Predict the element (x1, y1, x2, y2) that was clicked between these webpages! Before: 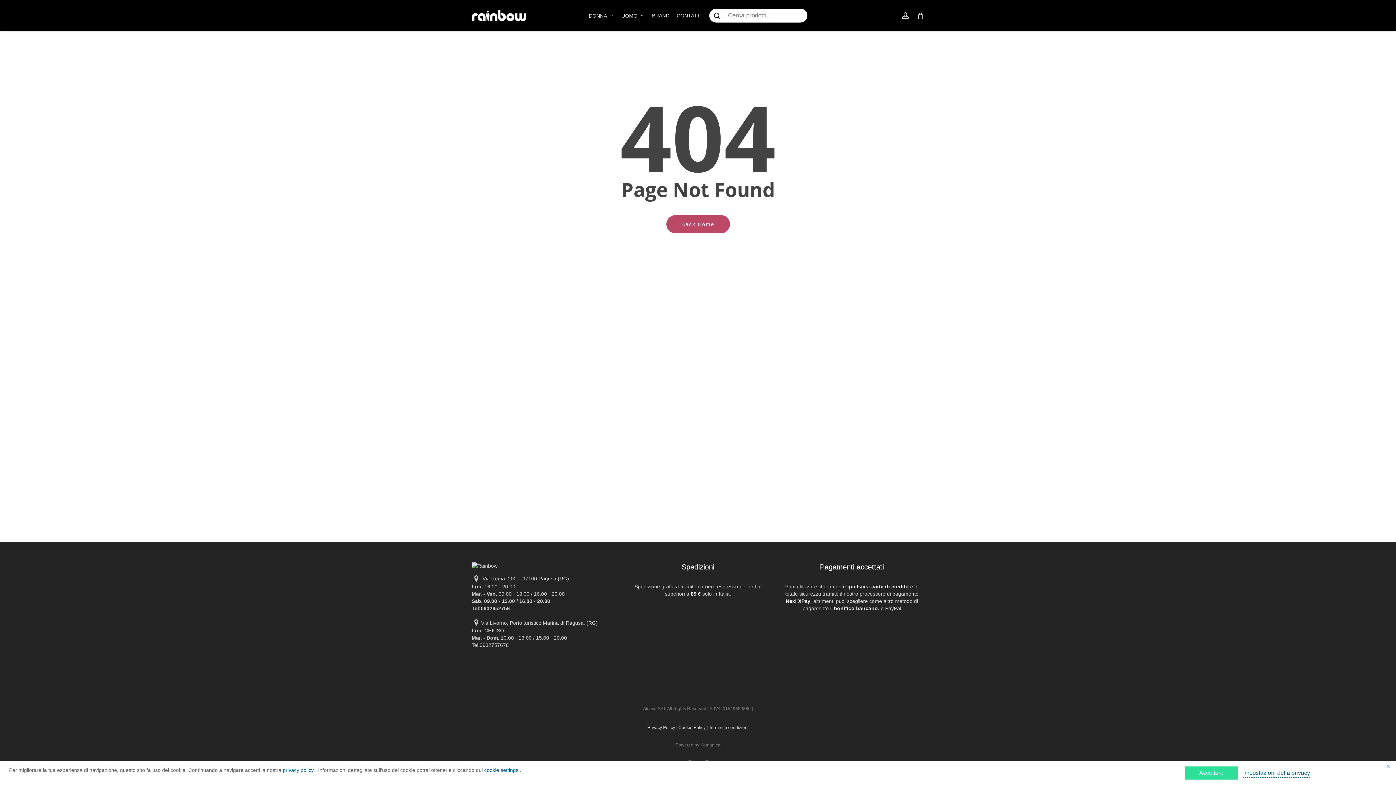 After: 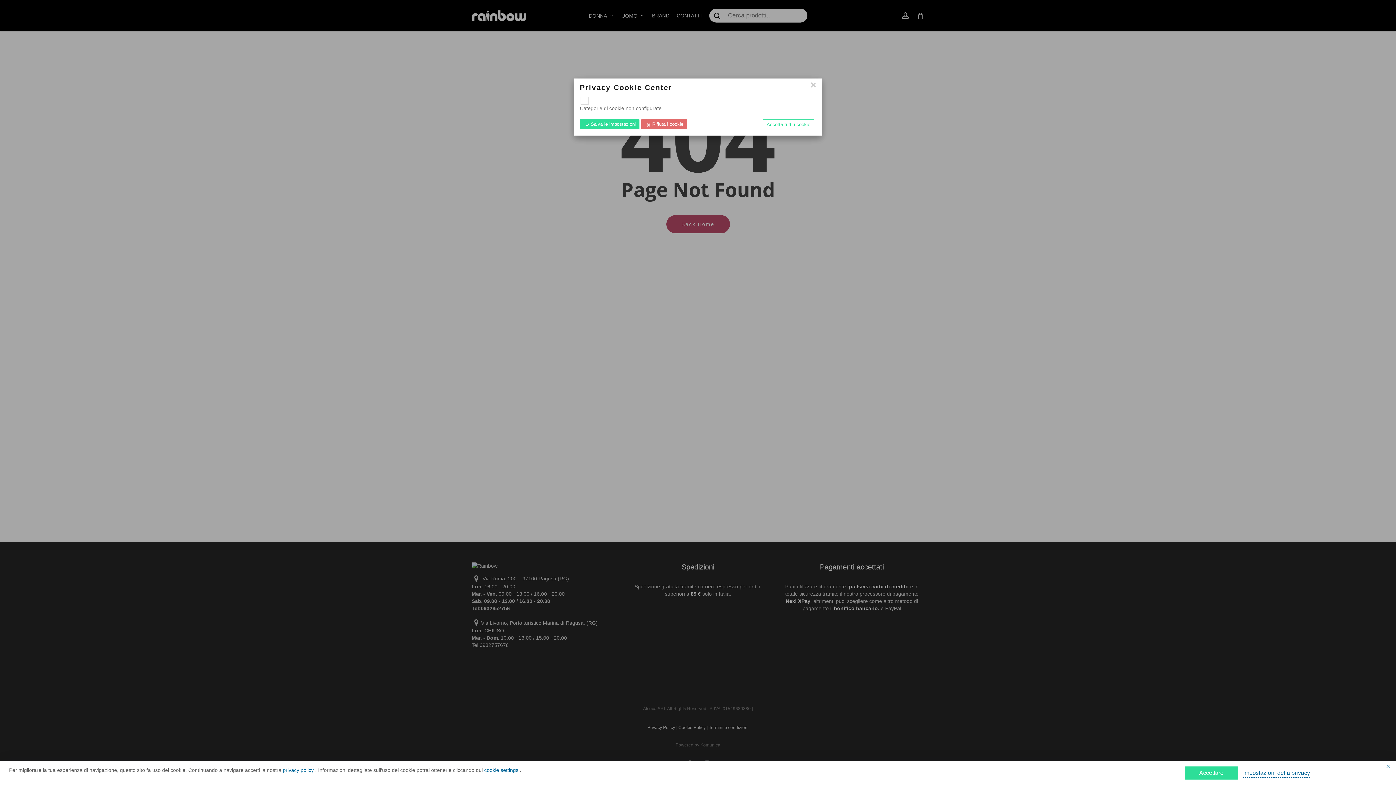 Action: label: cookie settings  bbox: (484, 767, 520, 773)